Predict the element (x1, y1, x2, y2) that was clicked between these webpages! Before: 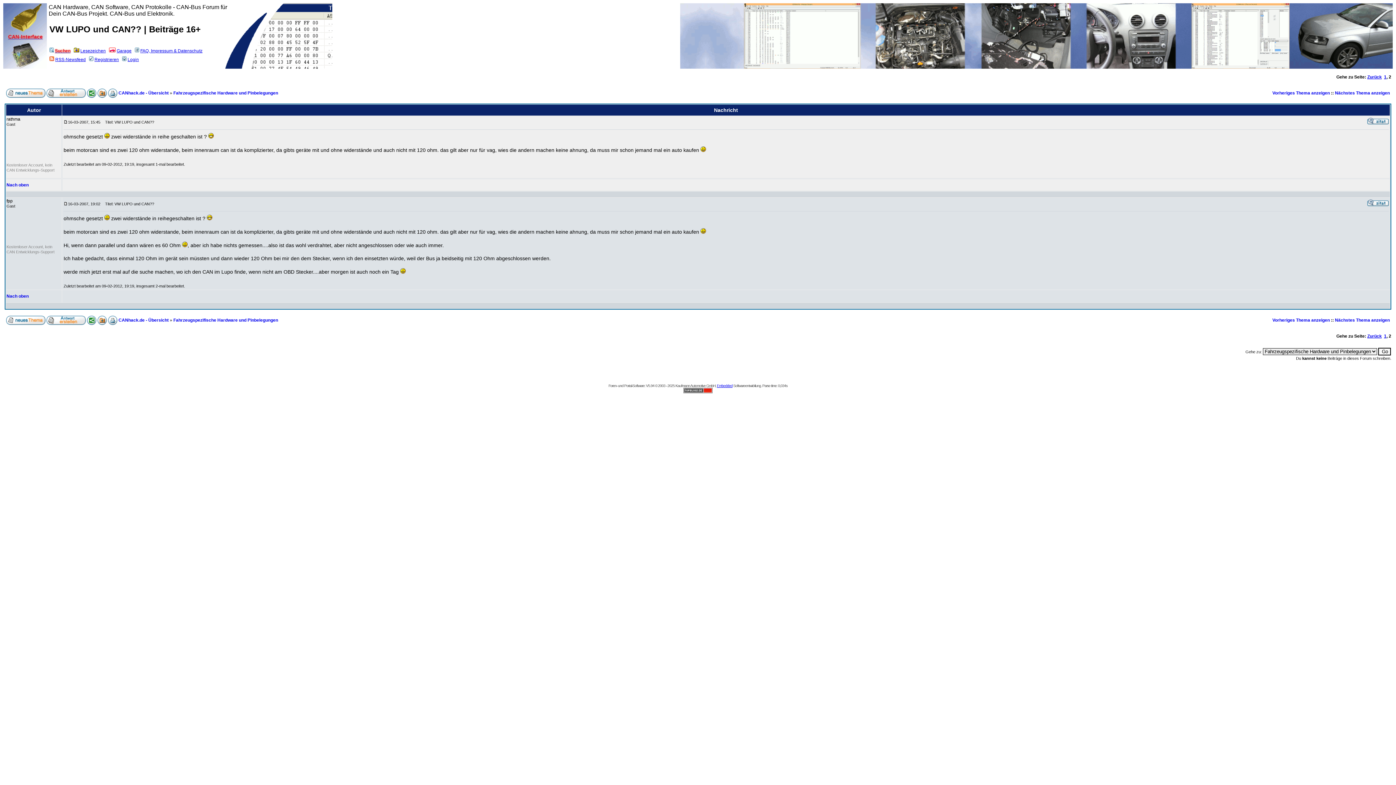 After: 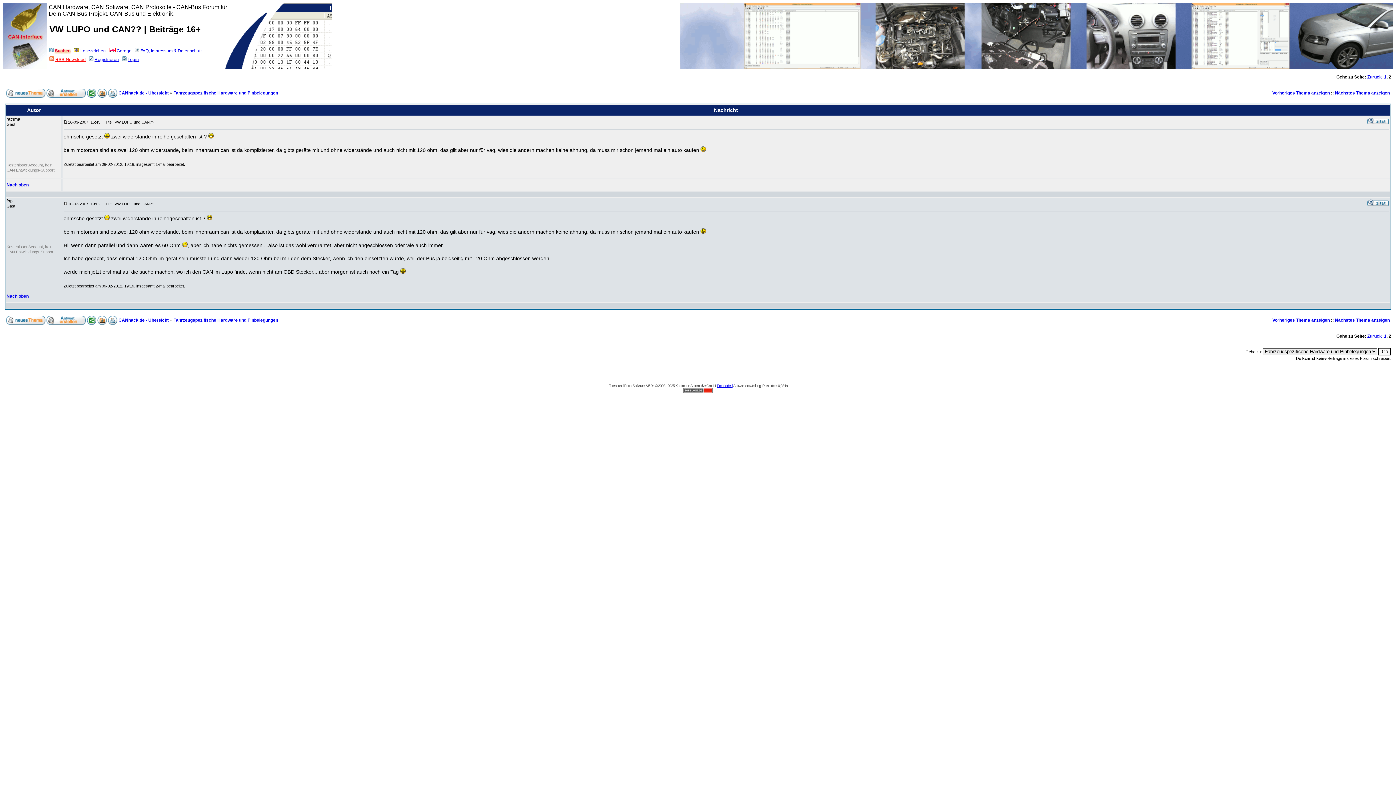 Action: label: RSS-Newsfeed bbox: (48, 57, 85, 62)